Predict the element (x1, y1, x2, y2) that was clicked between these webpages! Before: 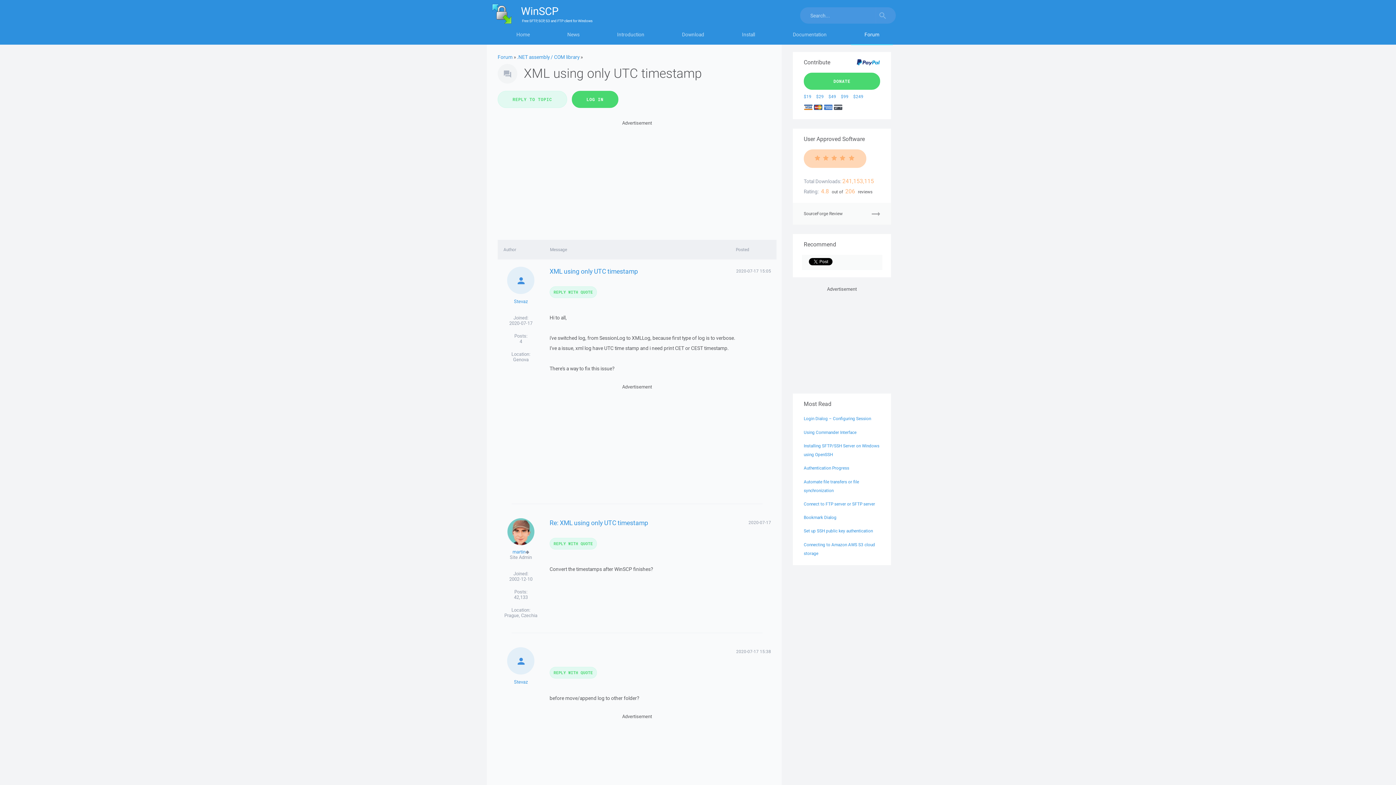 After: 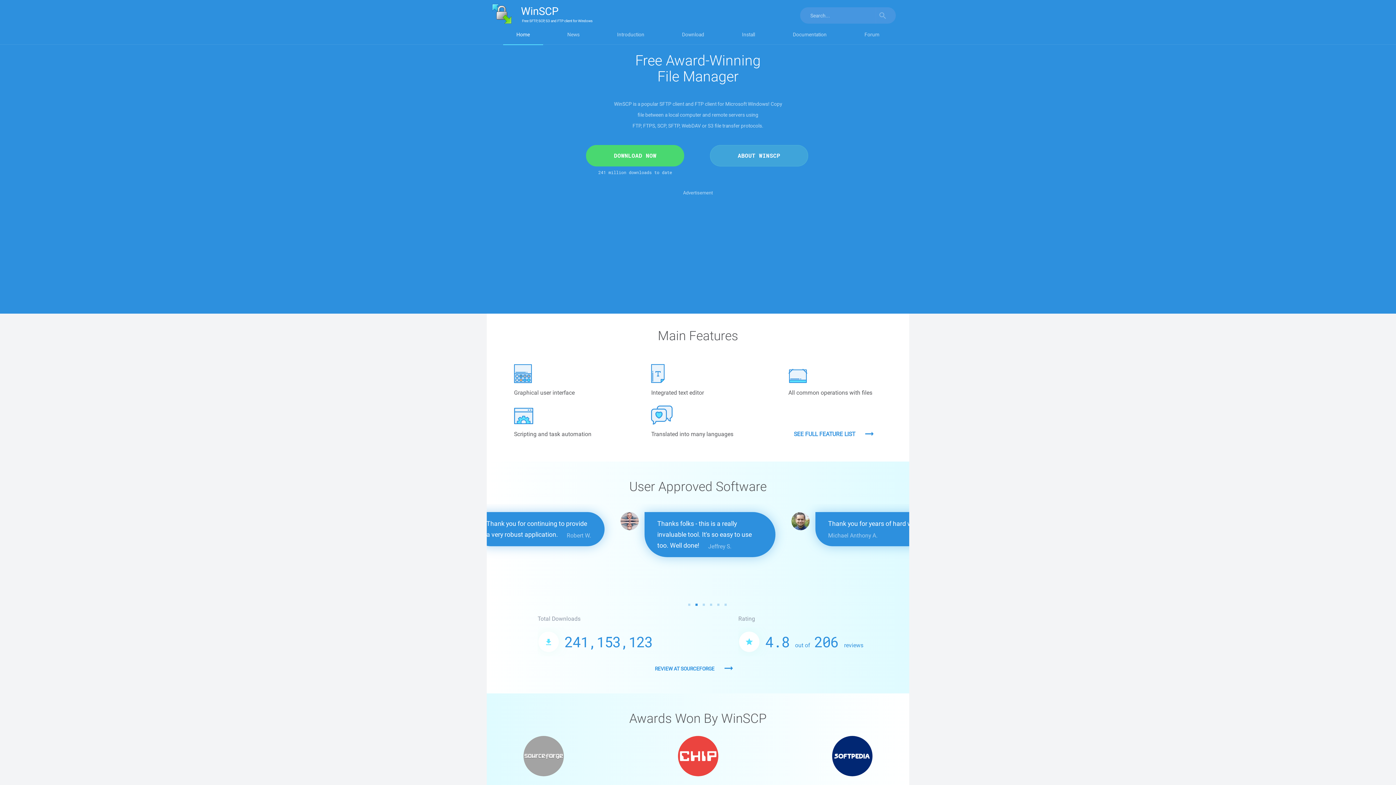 Action: label: Home bbox: (497, 27, 548, 45)